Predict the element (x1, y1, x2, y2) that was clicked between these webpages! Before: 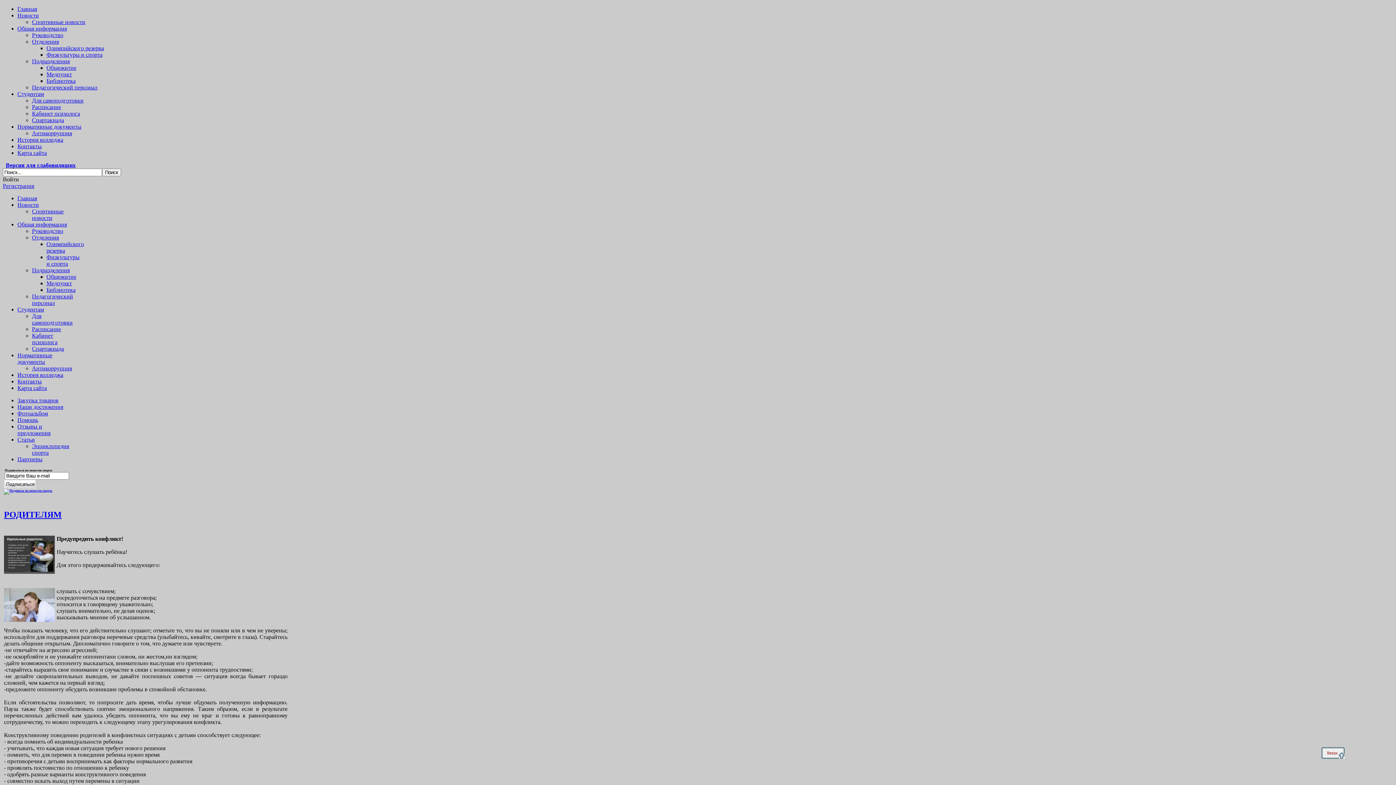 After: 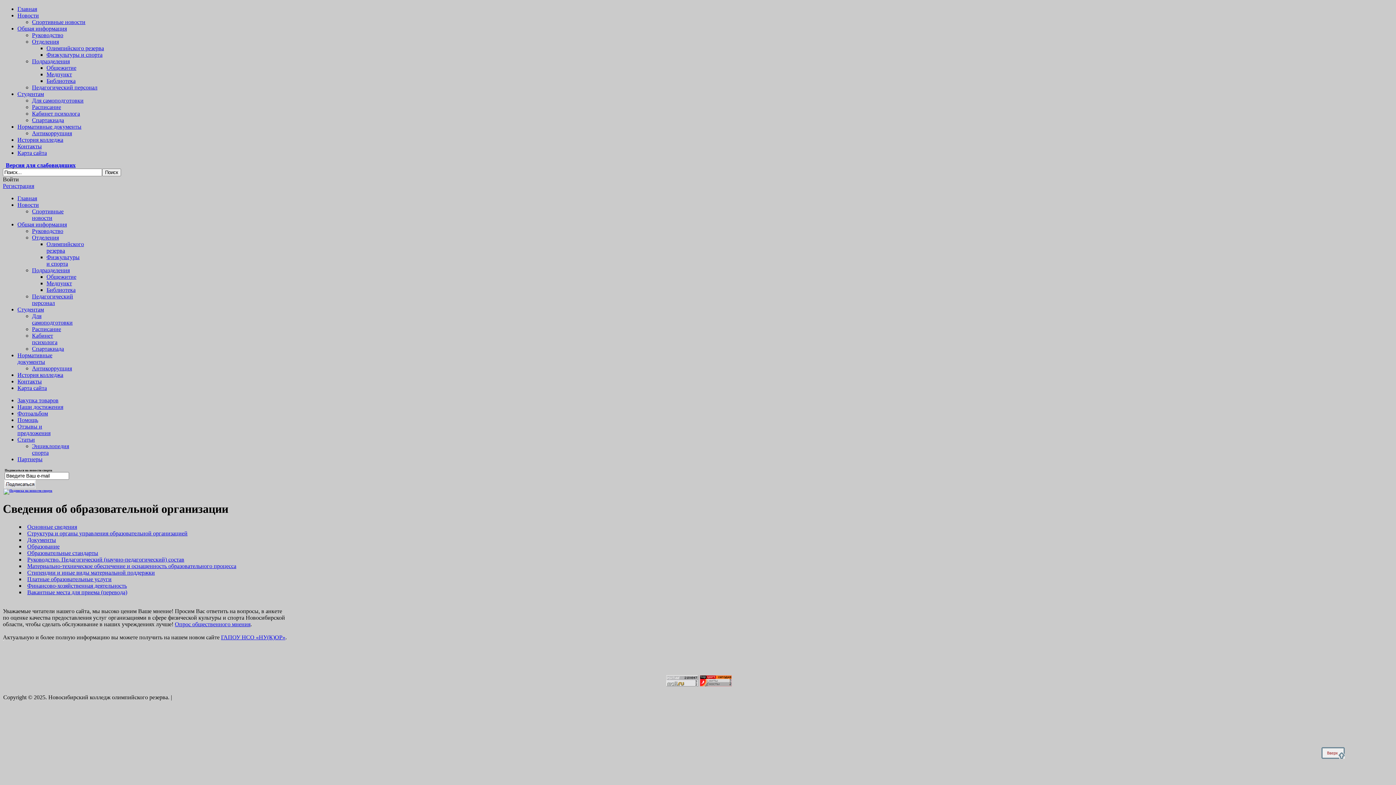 Action: bbox: (17, 221, 66, 227) label: Общая информация